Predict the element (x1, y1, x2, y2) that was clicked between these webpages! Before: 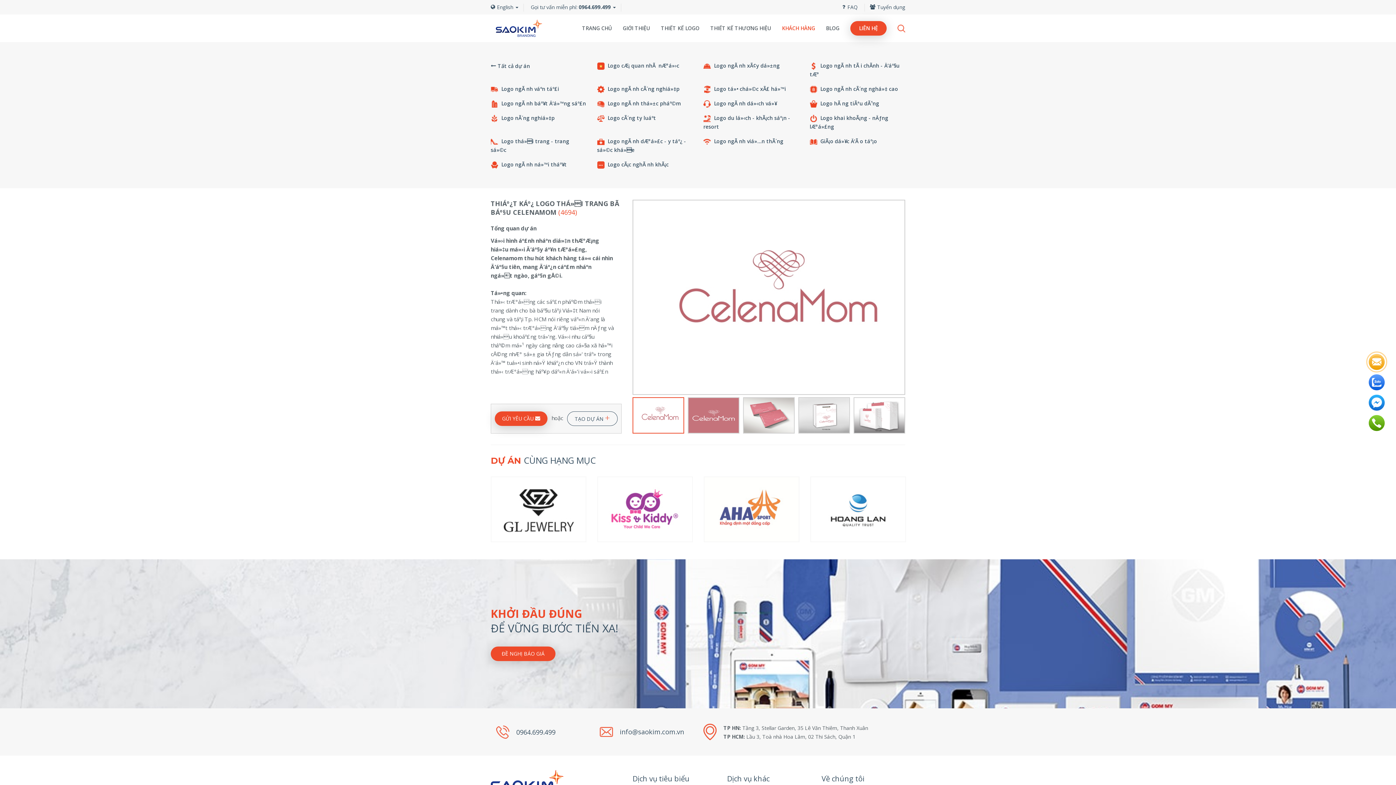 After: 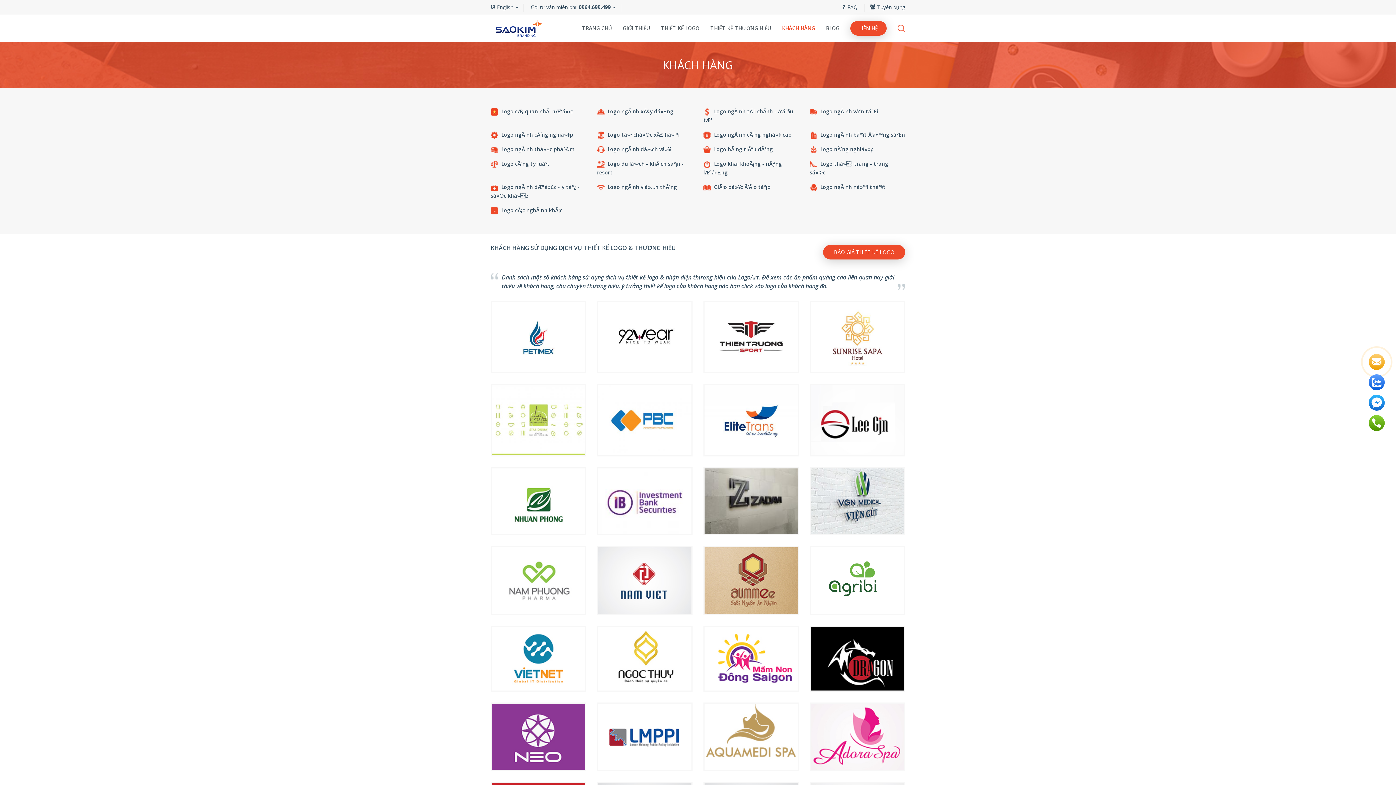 Action: label: KHÁCH HÀNG bbox: (782, 14, 815, 42)